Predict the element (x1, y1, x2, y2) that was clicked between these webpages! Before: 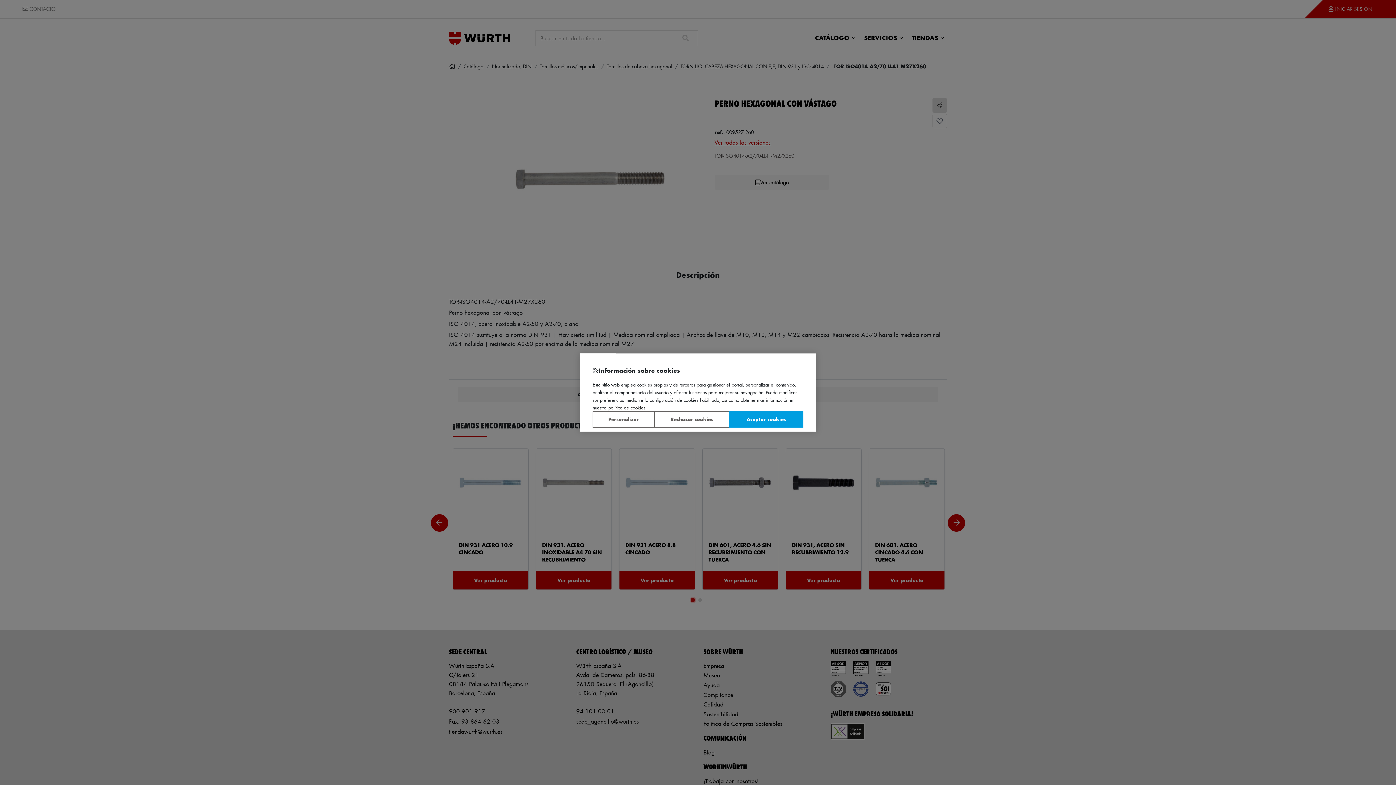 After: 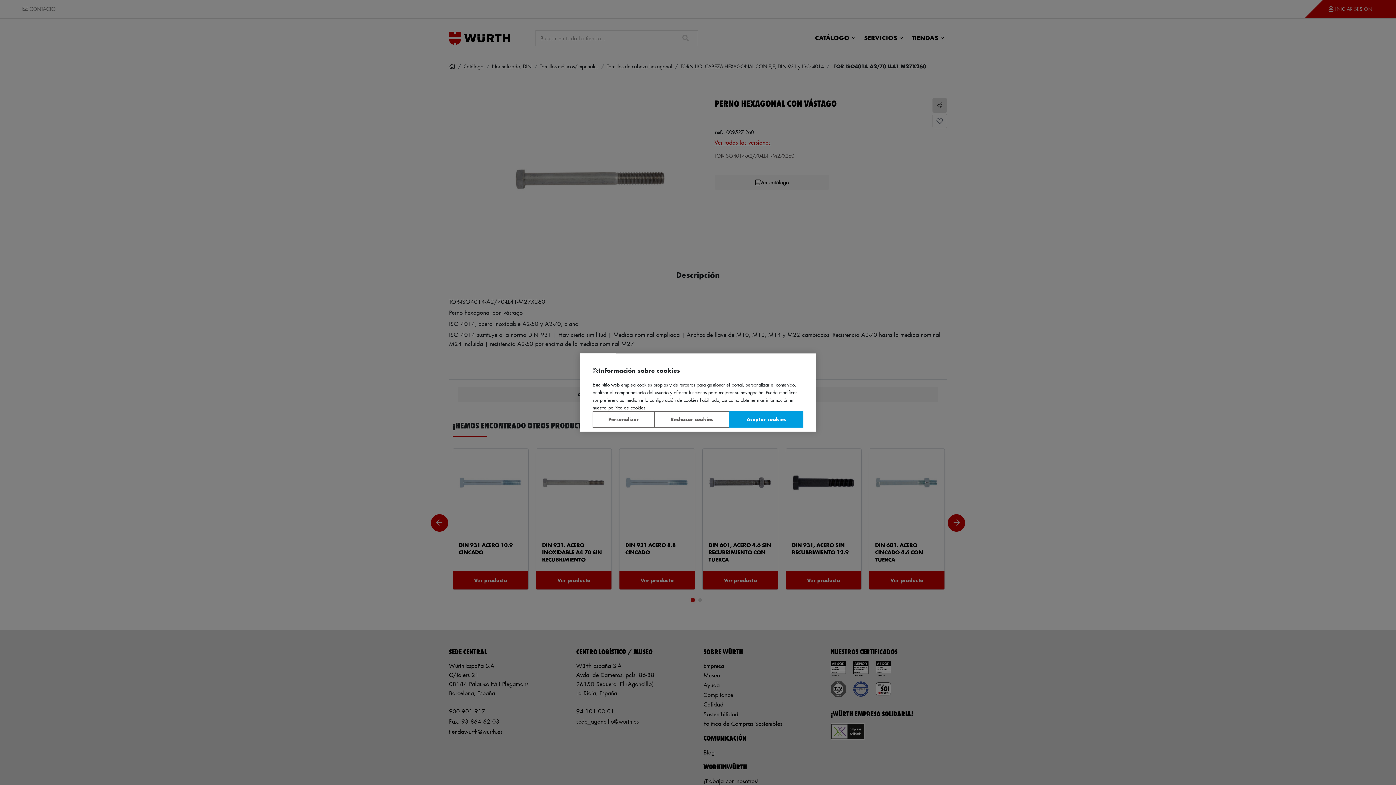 Action: label: Más información sobre su privacidad, se abre en una nueva pestaña bbox: (608, 404, 645, 410)